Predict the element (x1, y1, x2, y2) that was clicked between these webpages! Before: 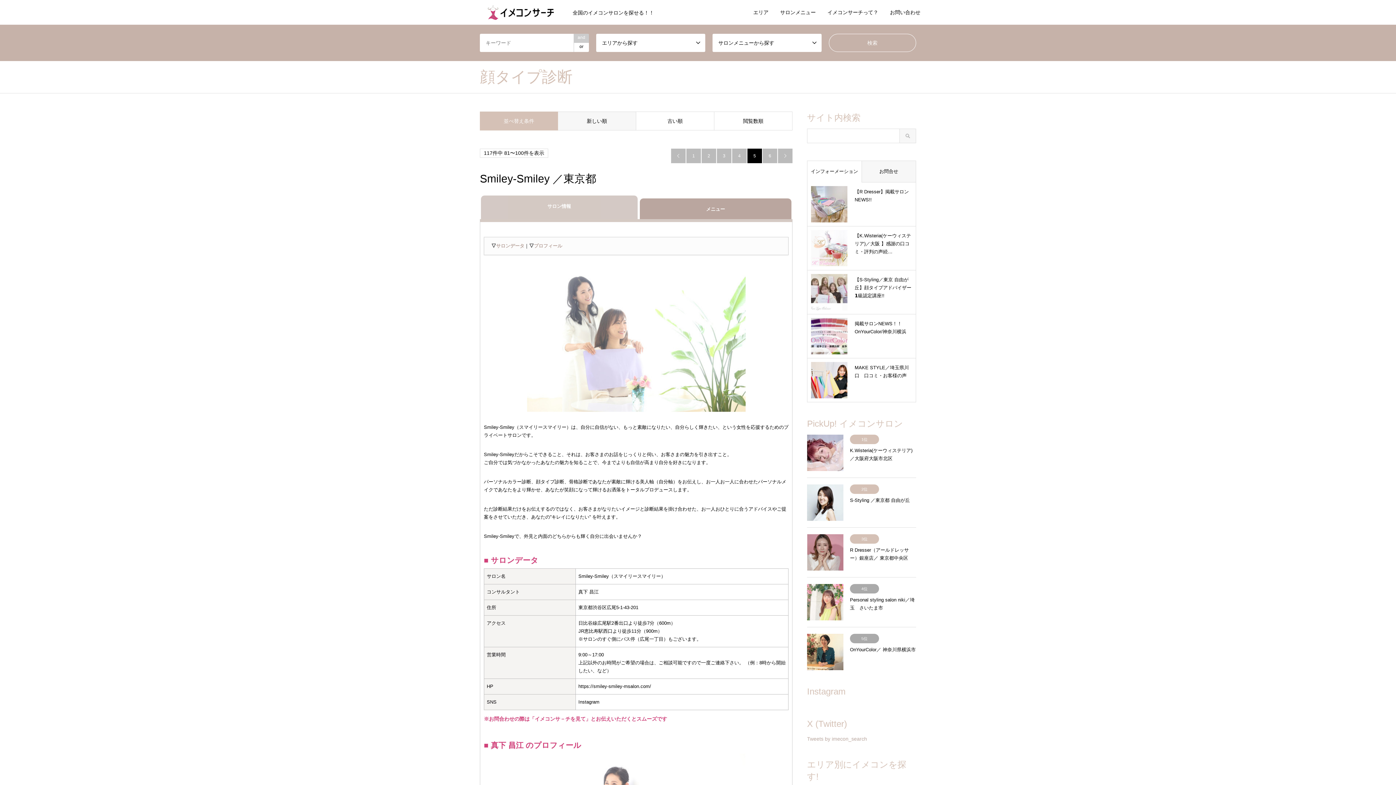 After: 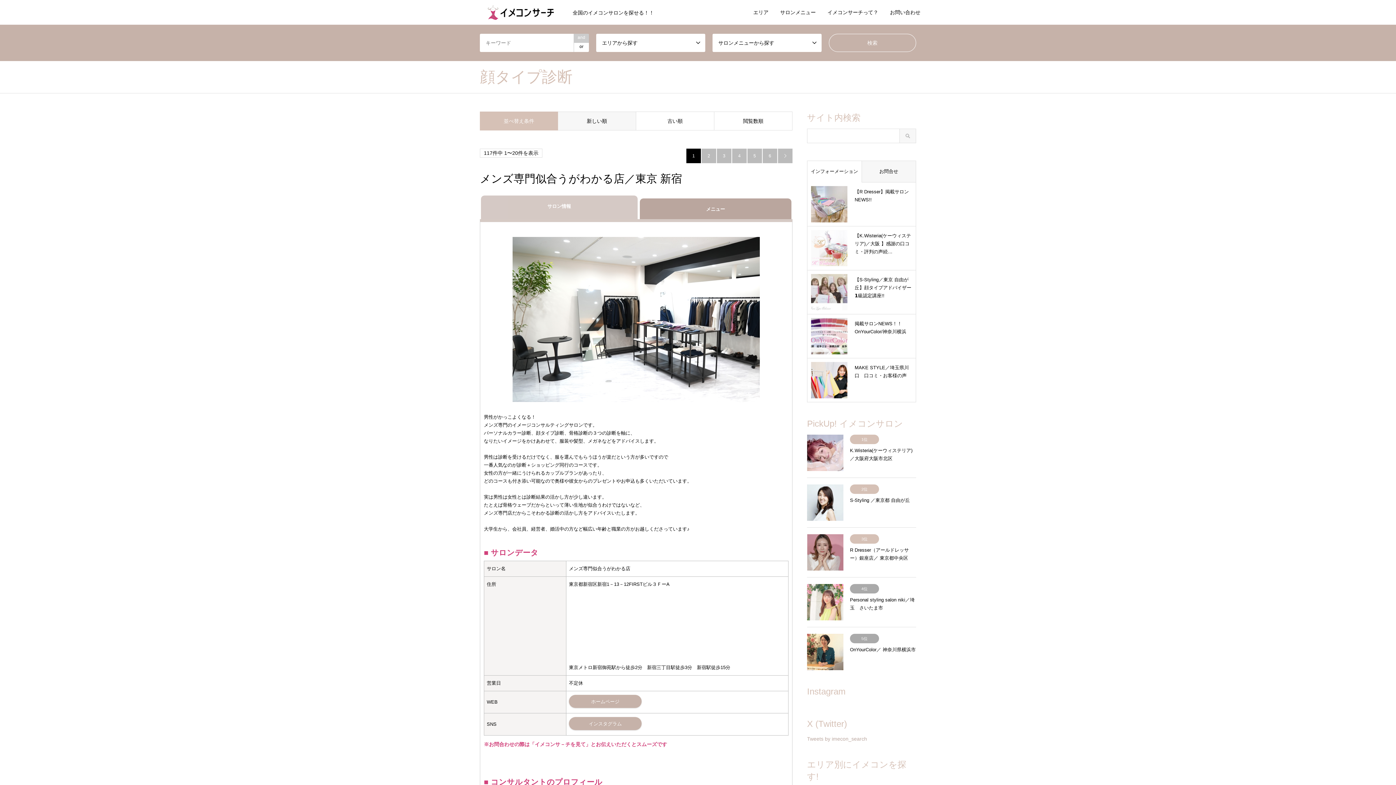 Action: label: 新しい順 bbox: (558, 111, 636, 130)